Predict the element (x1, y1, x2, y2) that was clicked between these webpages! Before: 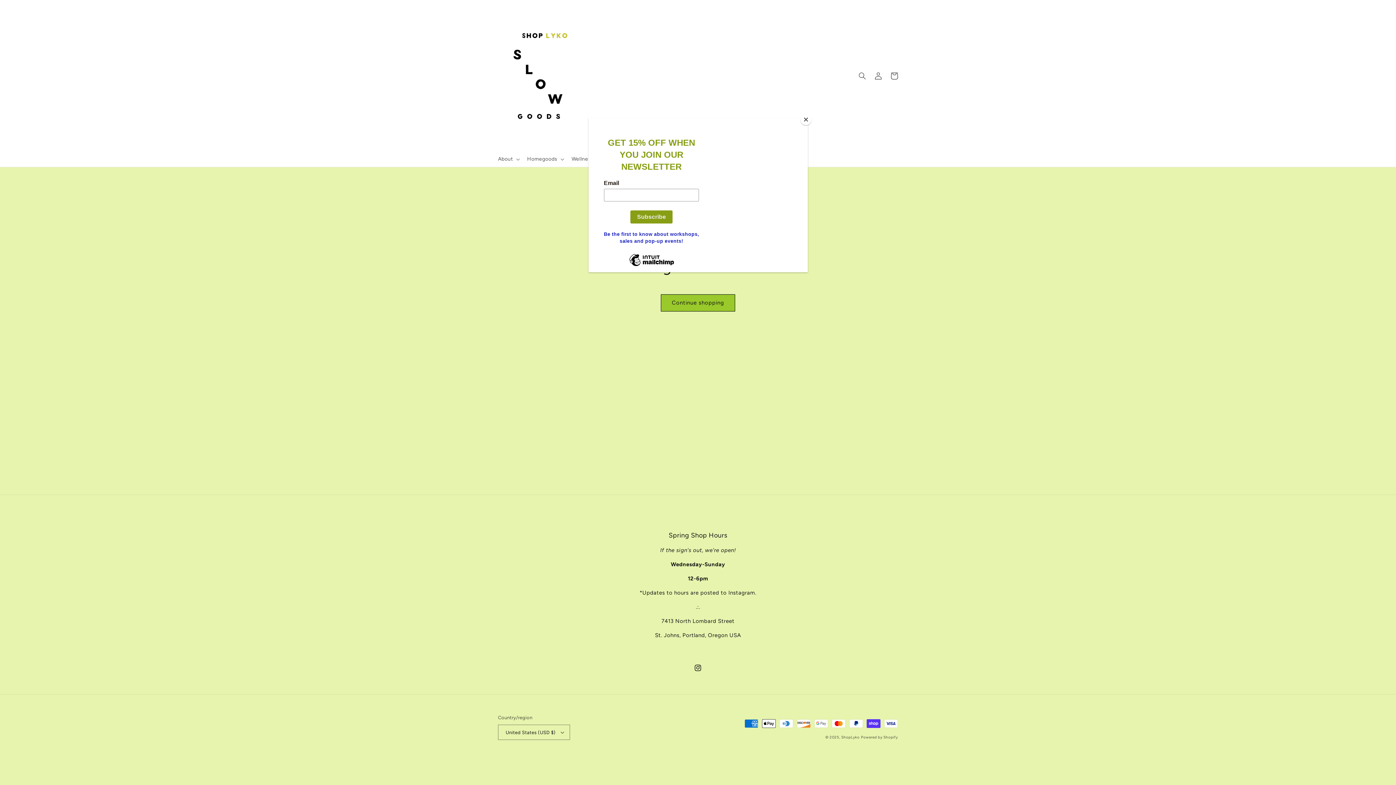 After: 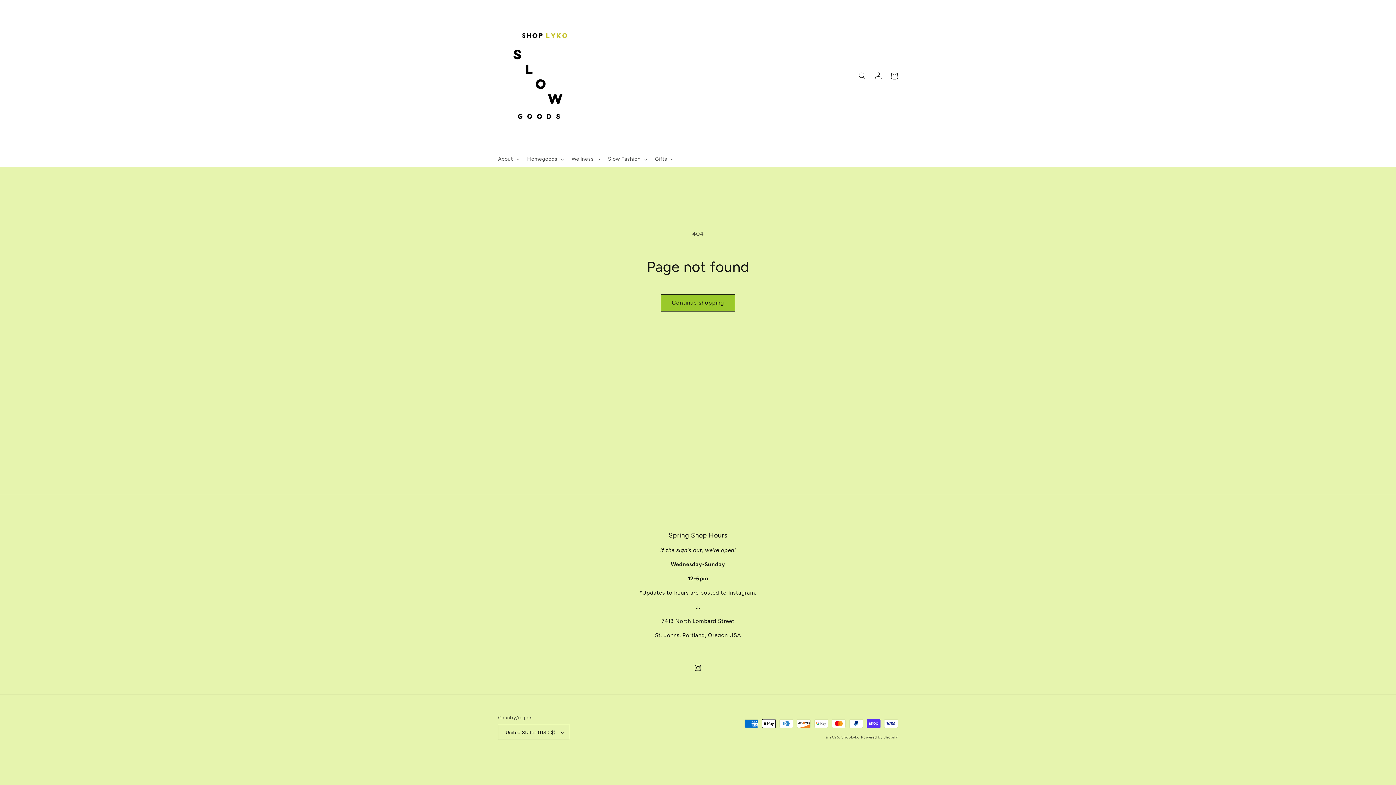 Action: label: Close bbox: (800, 114, 811, 125)